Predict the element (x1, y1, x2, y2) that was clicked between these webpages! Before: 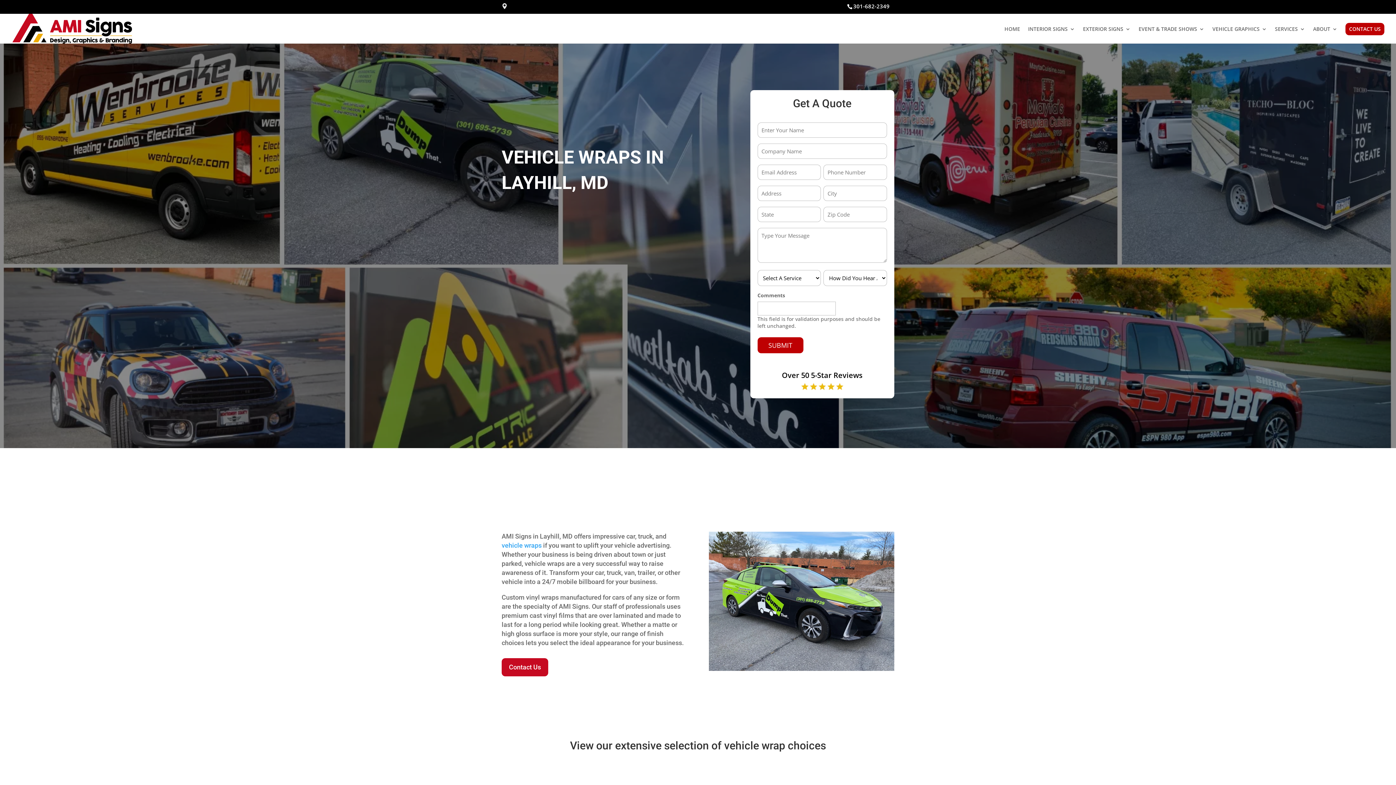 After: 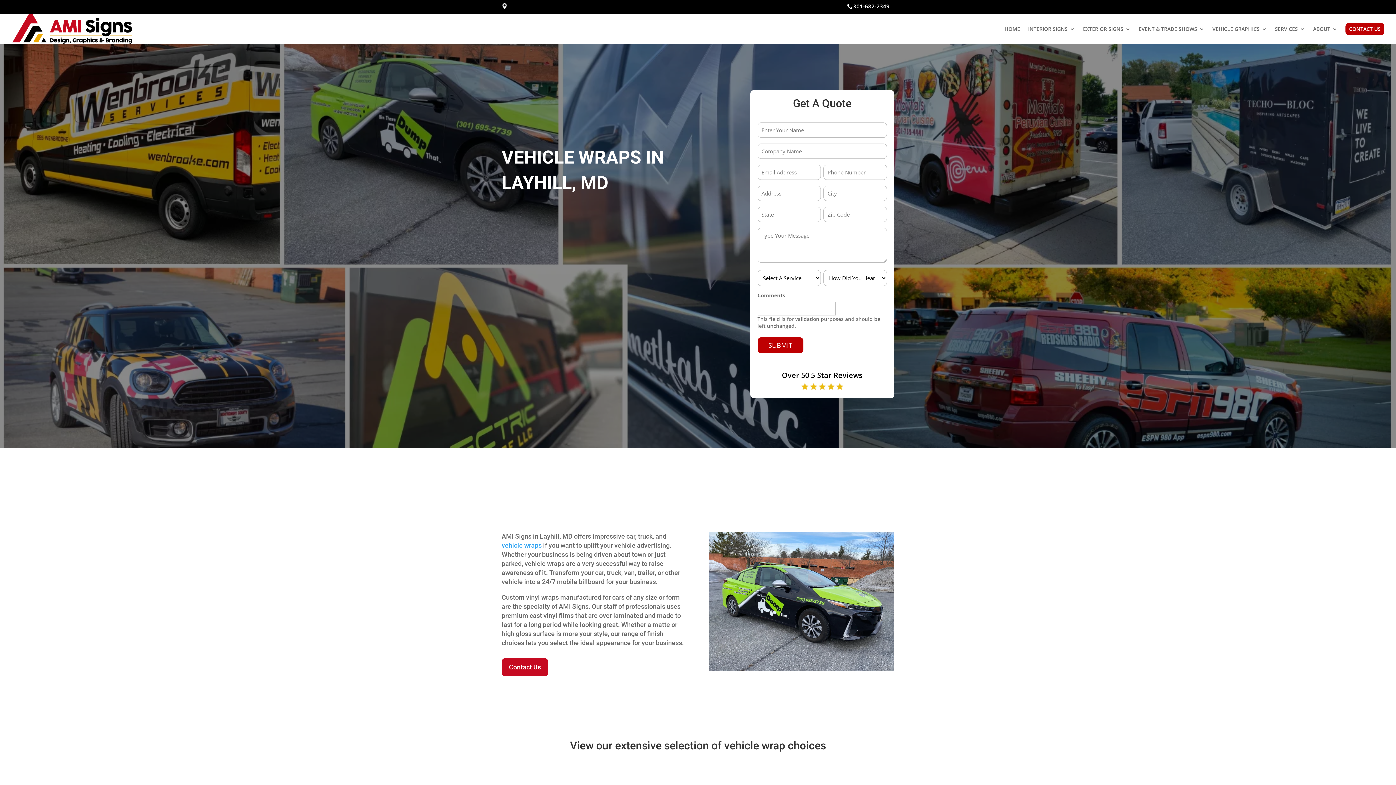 Action: bbox: (853, 2, 889, 9) label: 301-682-2349